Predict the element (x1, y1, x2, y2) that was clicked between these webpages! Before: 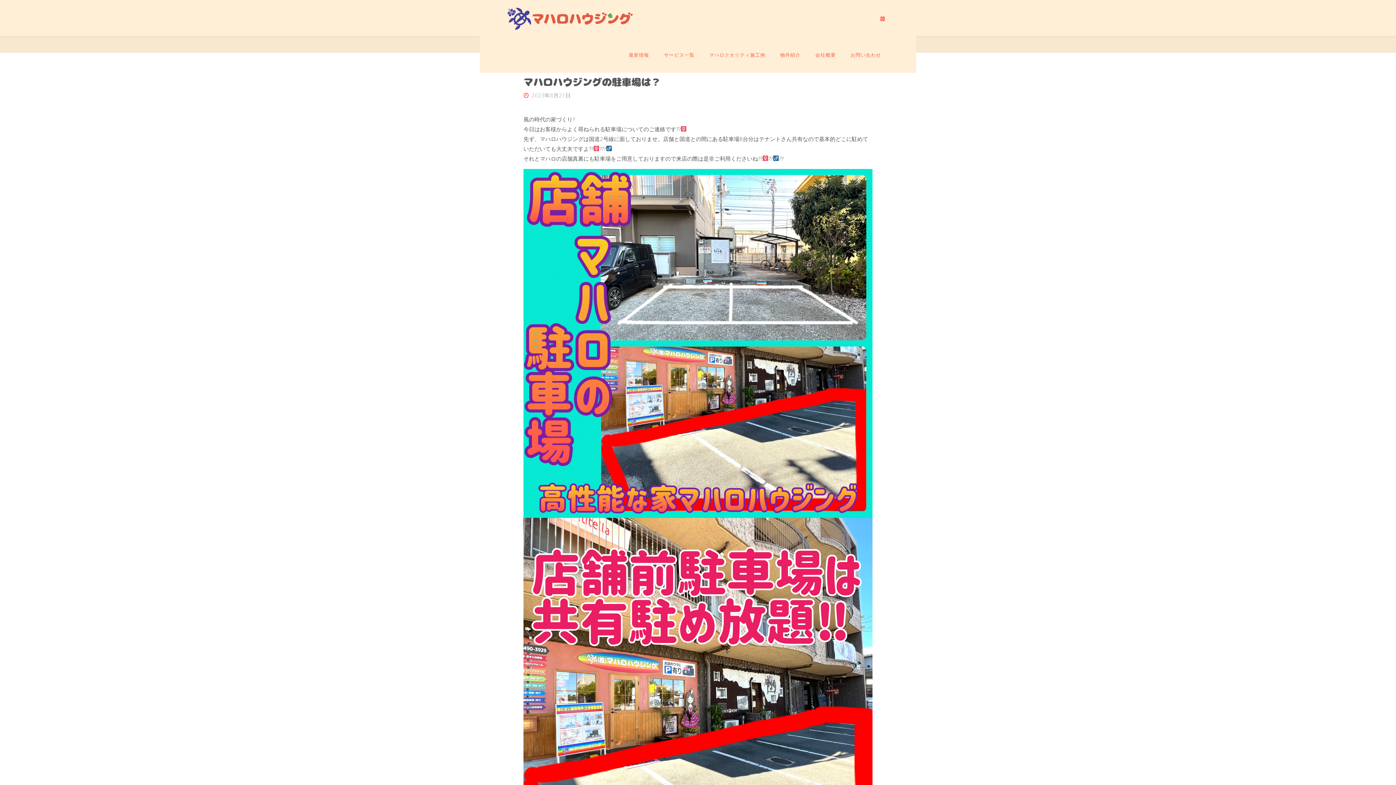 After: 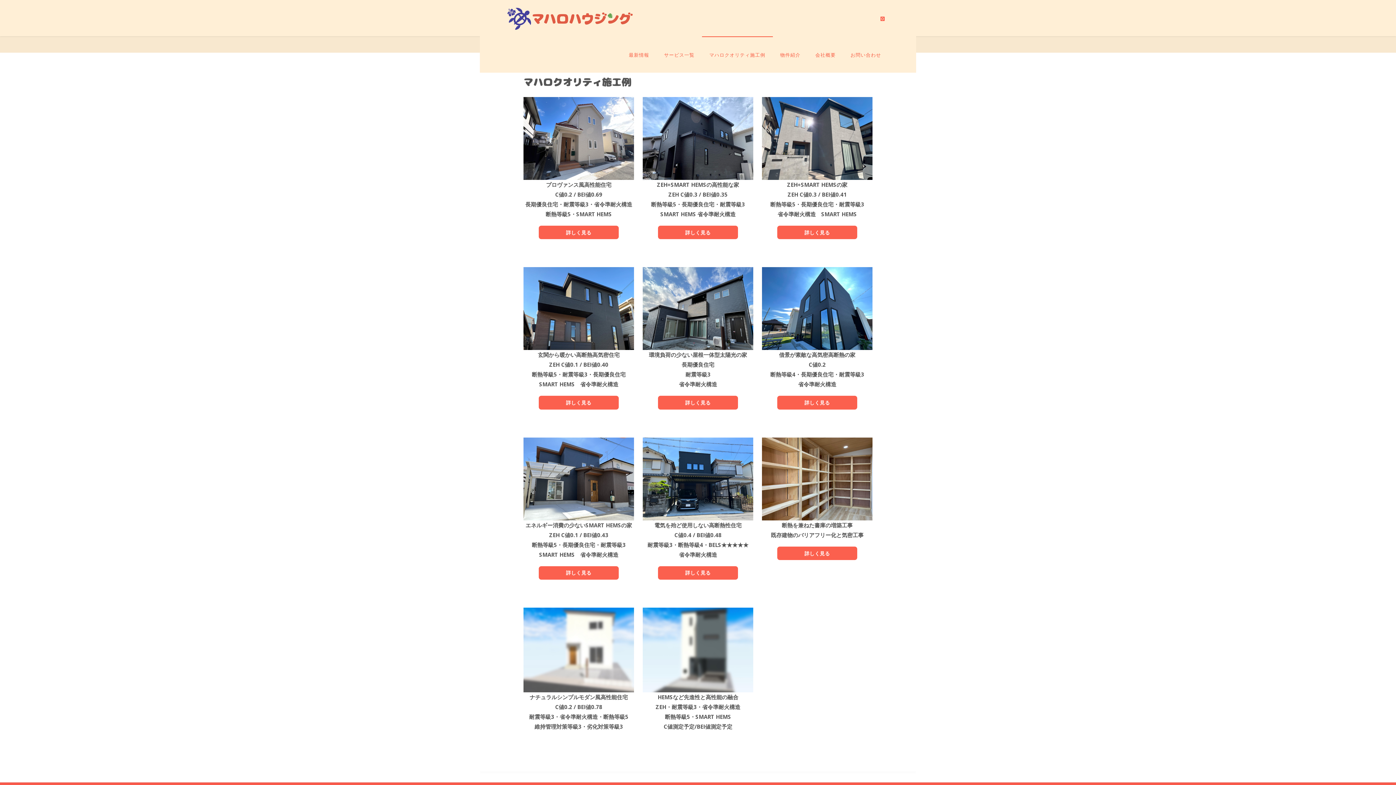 Action: bbox: (702, 36, 772, 72) label: マハロクオリティ施工例